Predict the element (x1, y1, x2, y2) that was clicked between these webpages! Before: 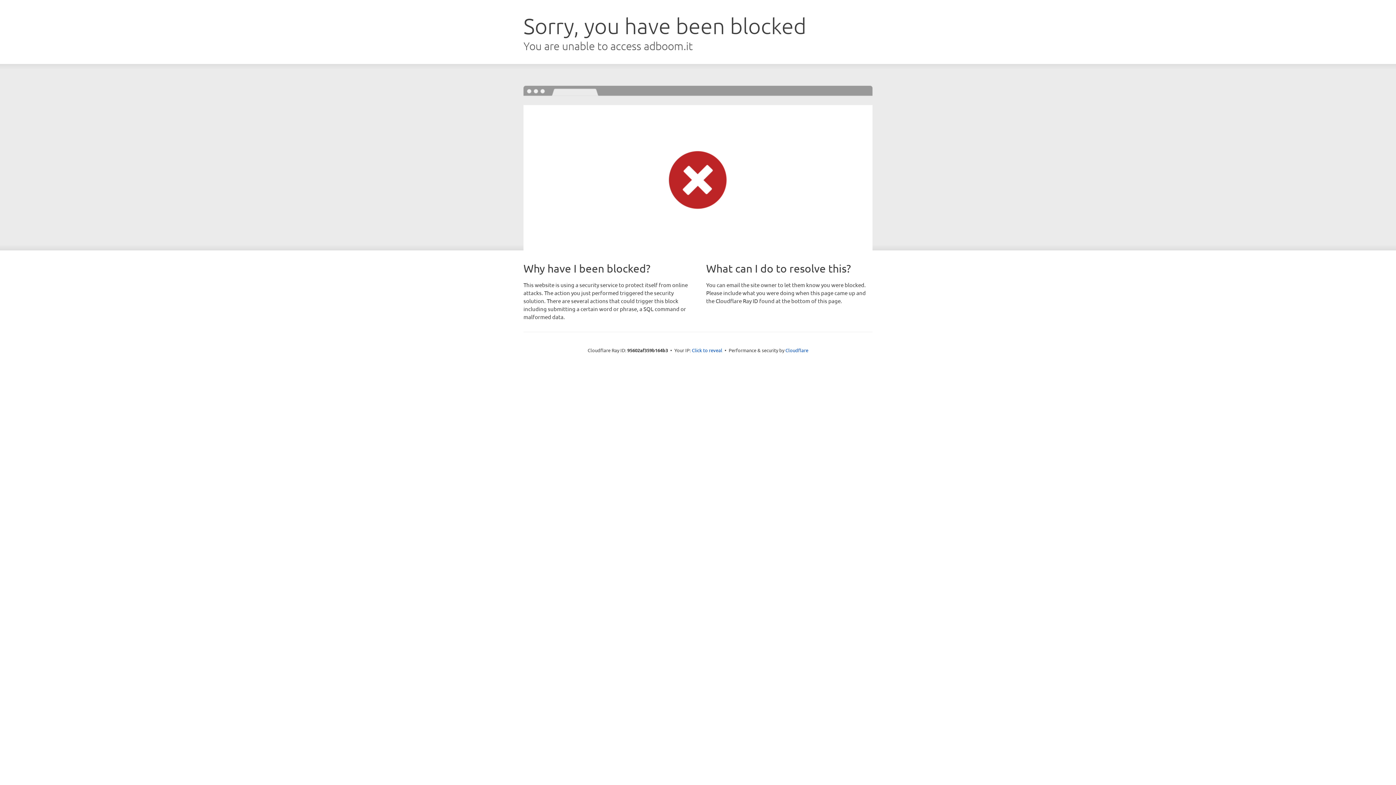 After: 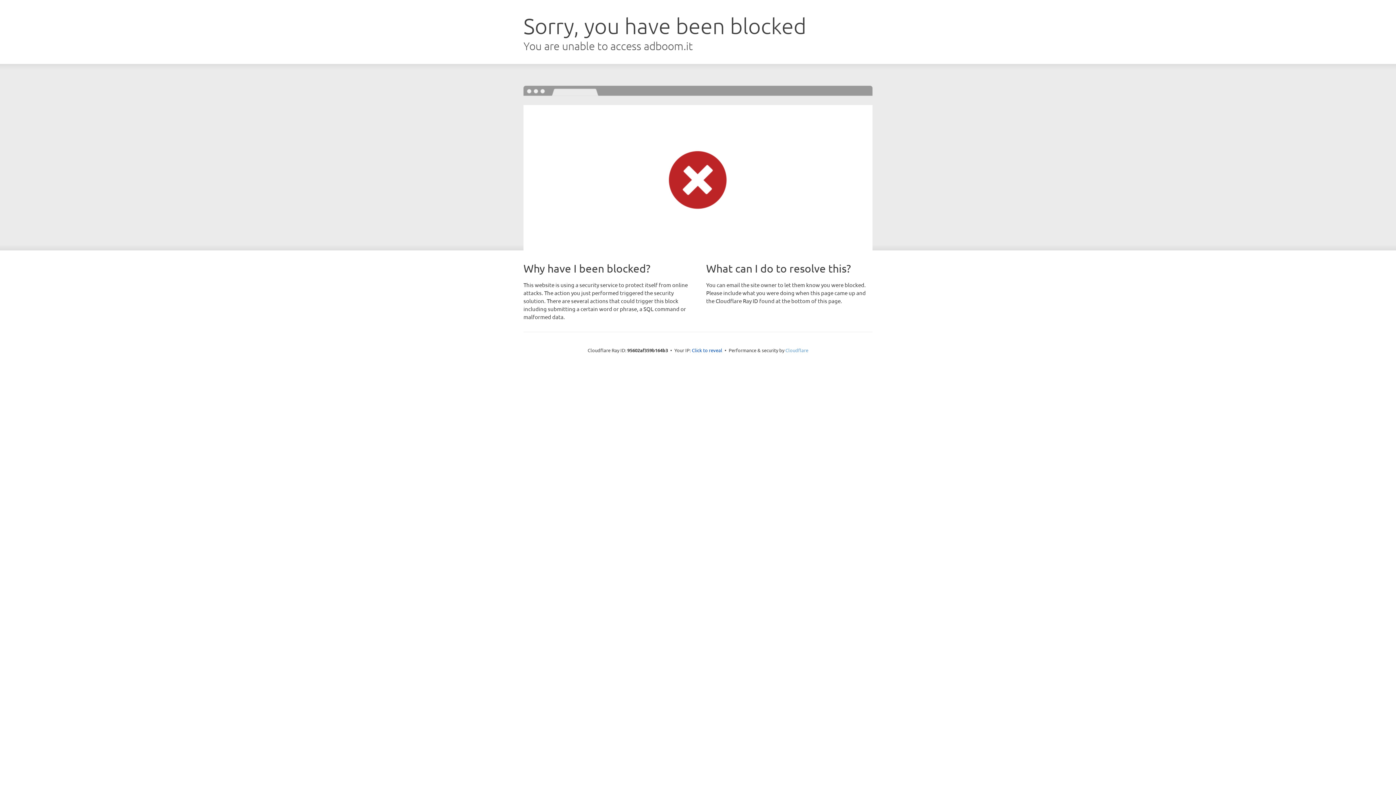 Action: label: Cloudflare bbox: (785, 347, 808, 353)